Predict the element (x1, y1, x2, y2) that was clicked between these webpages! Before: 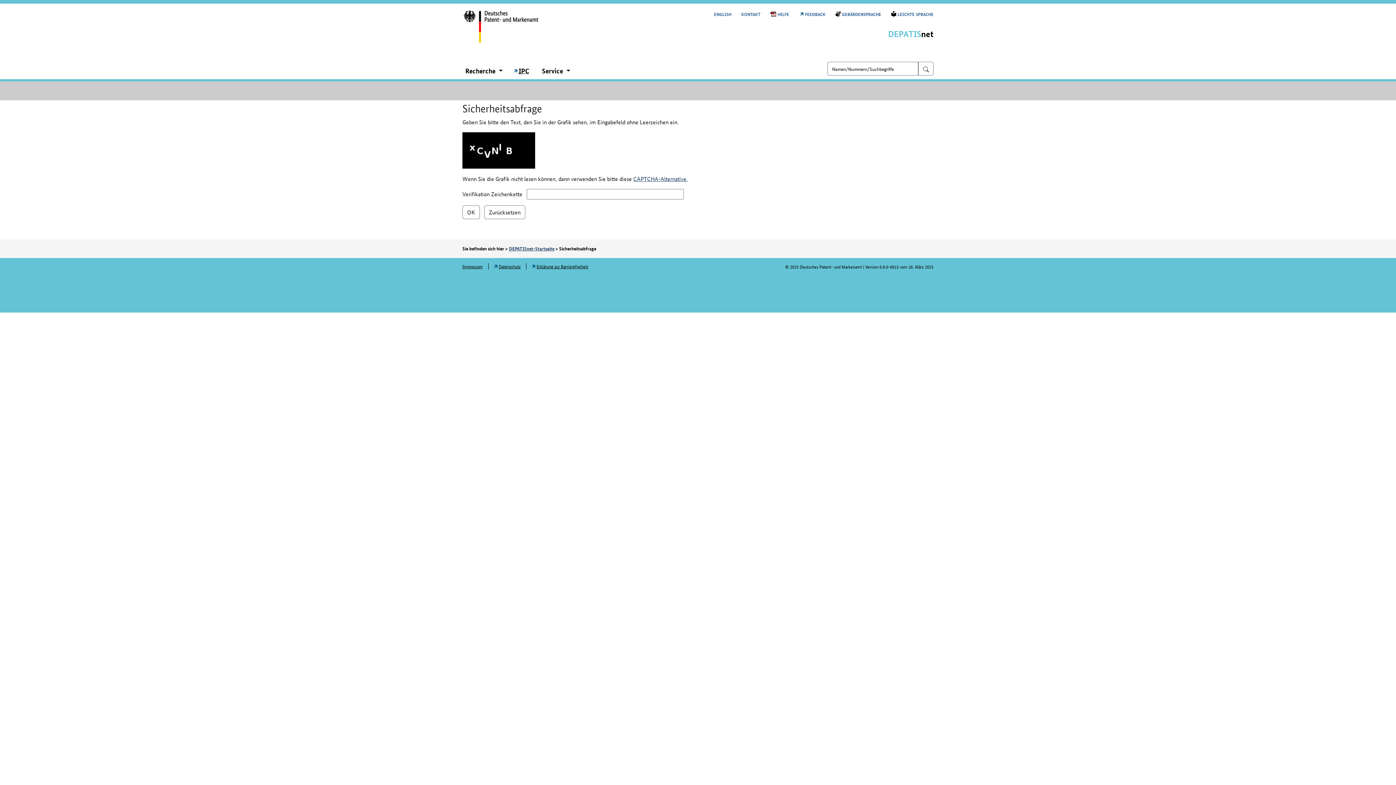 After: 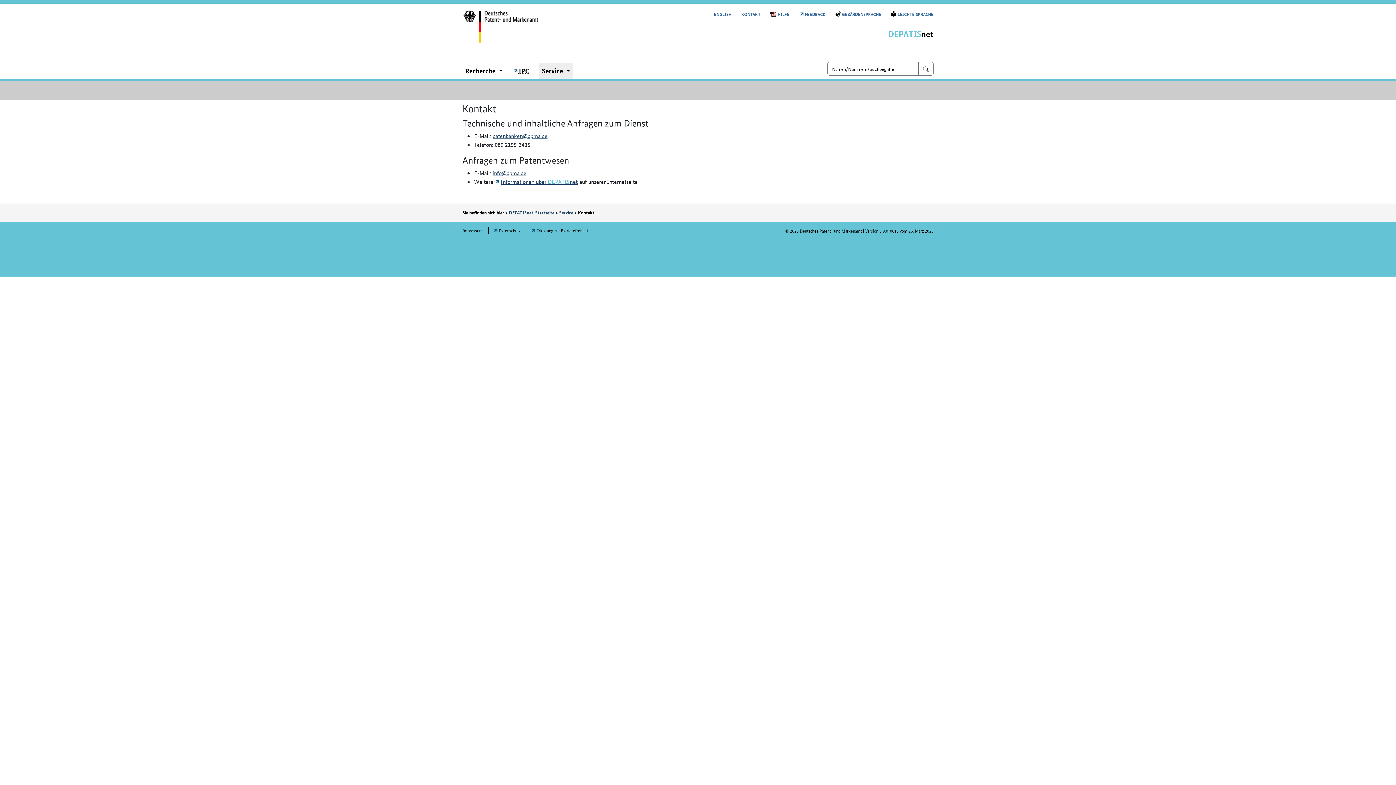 Action: label: KONTAKT bbox: (1181, 32, 1202, 37)